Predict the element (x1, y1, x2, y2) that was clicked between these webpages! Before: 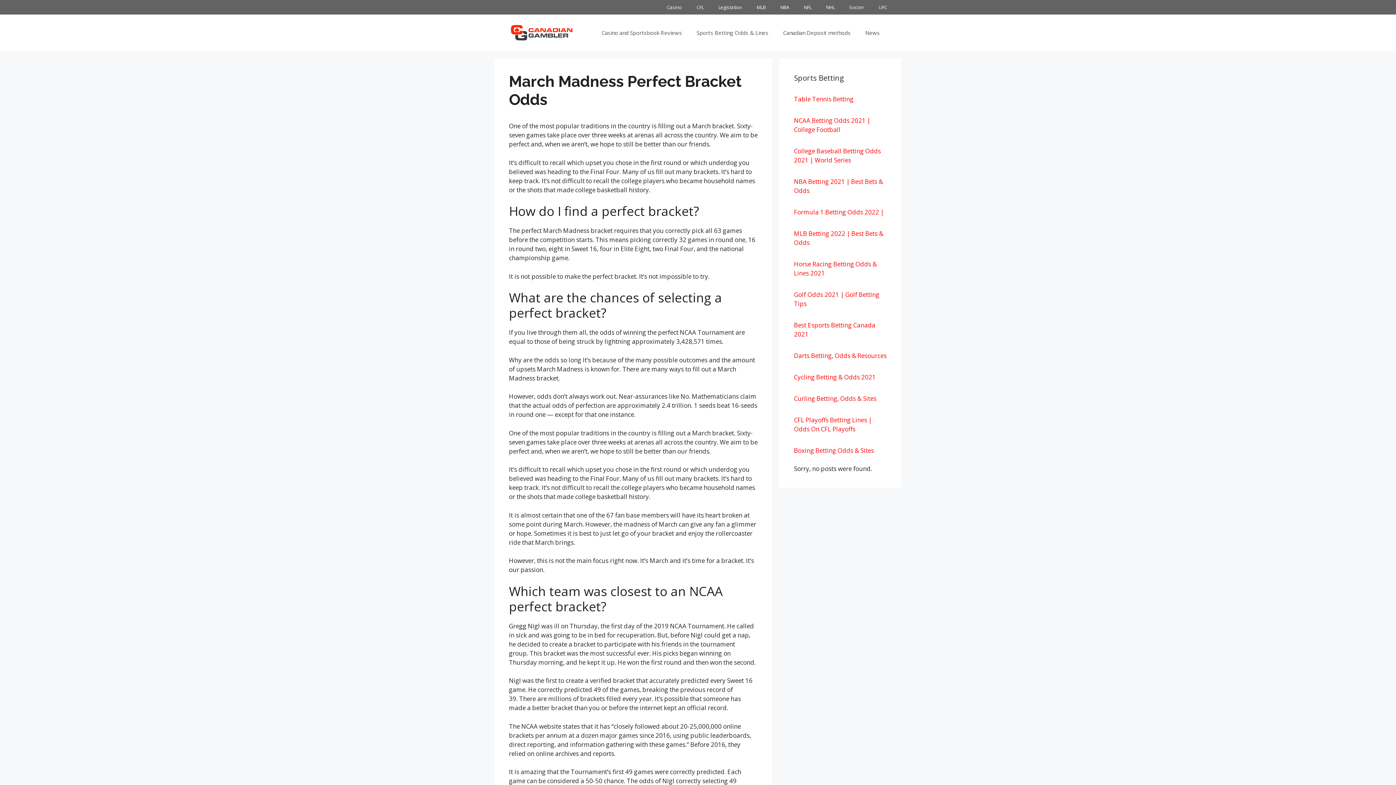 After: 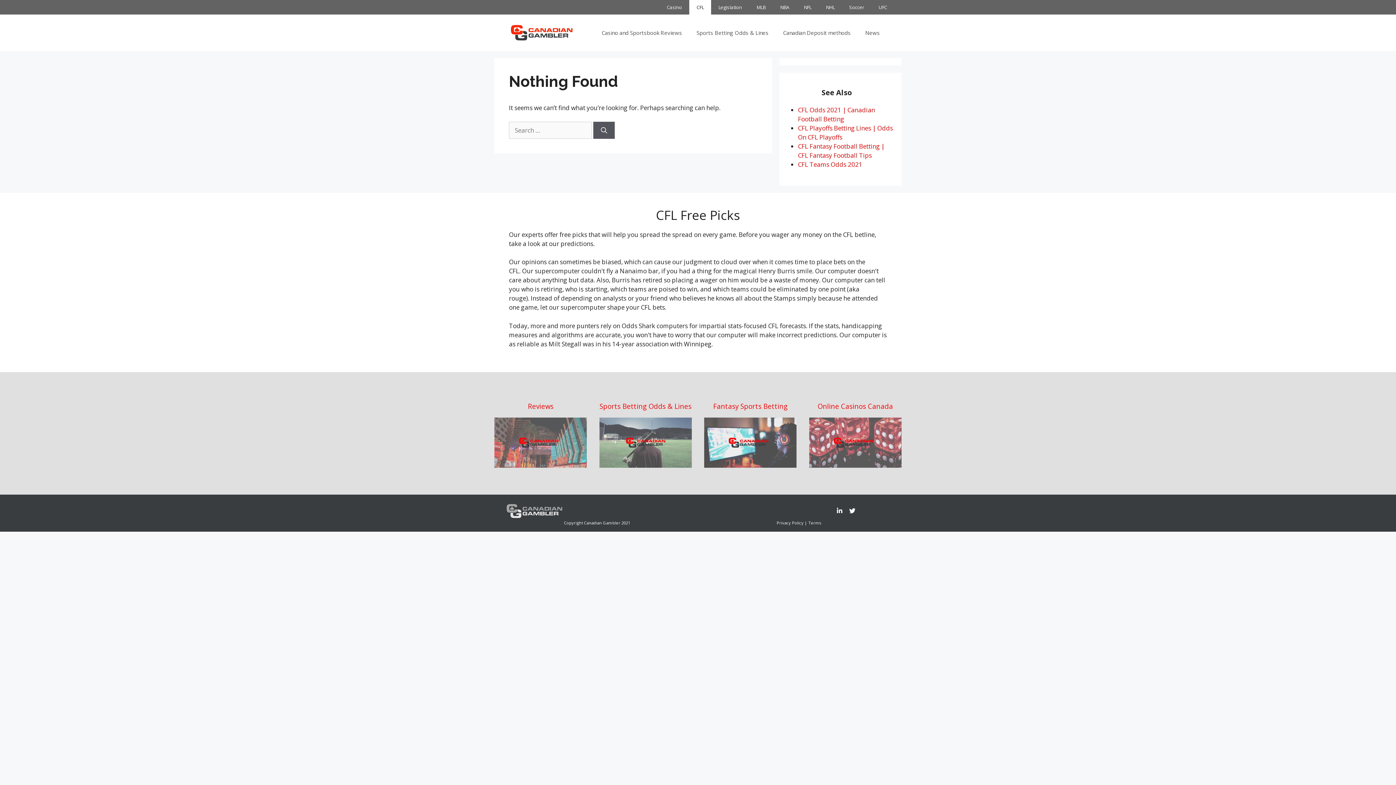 Action: label: CFL bbox: (689, 0, 711, 14)